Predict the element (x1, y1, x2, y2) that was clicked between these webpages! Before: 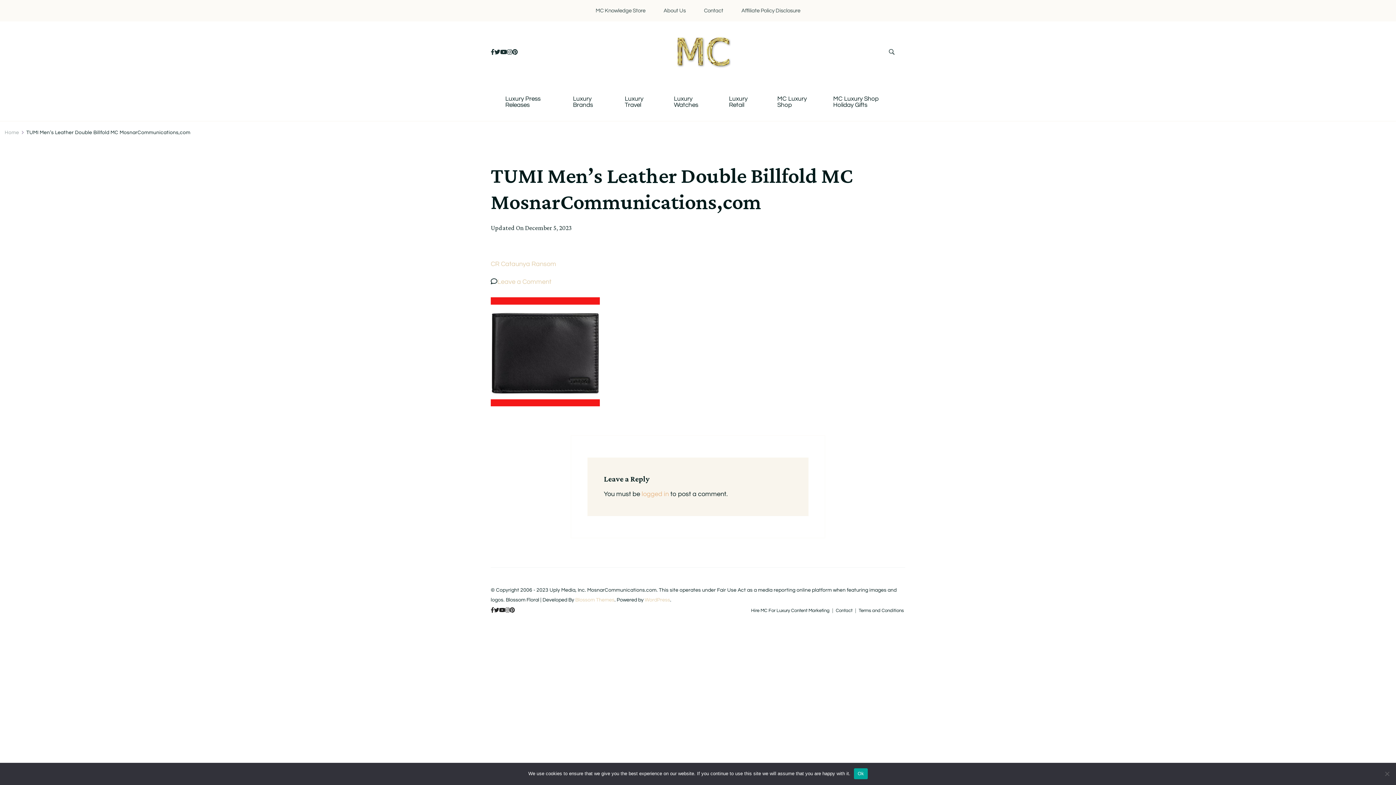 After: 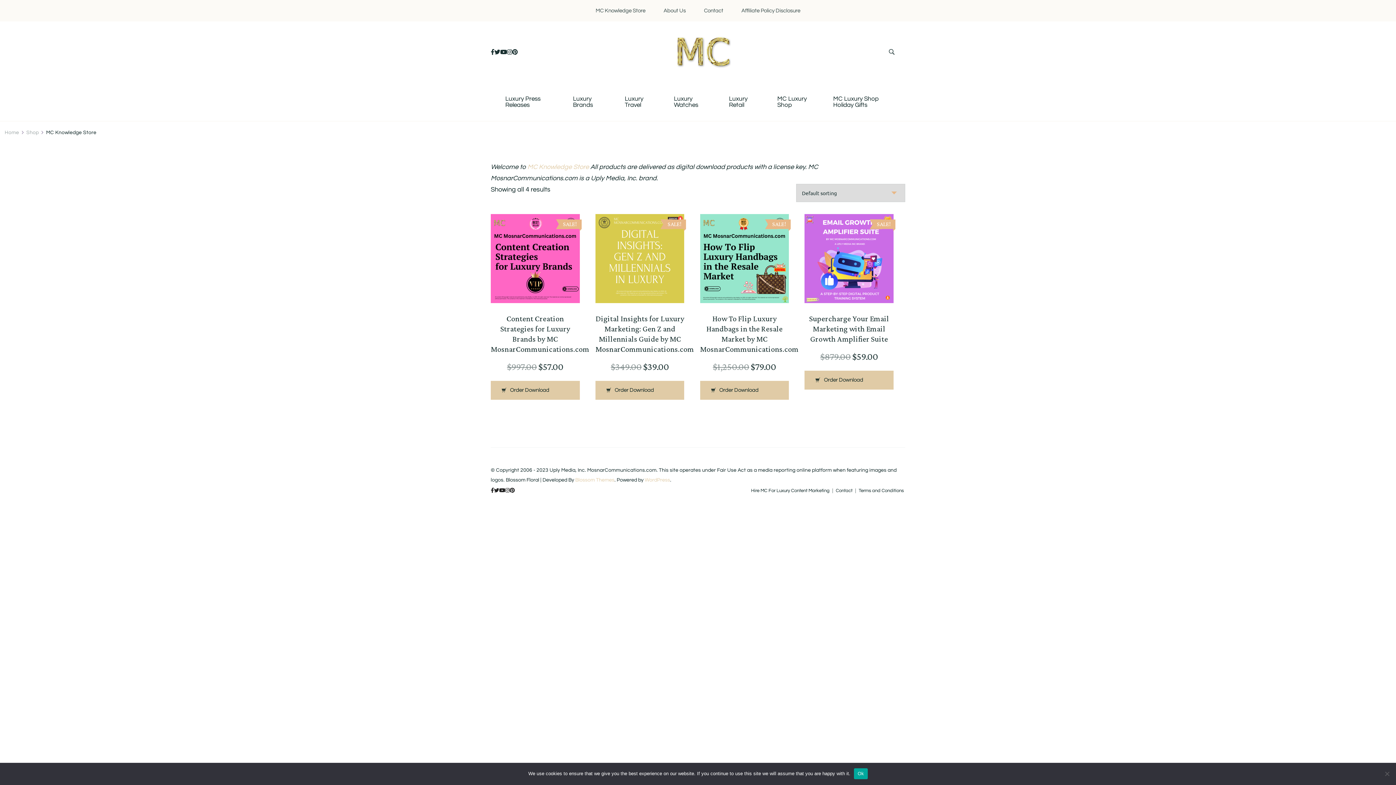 Action: bbox: (595, 8, 645, 13) label: MC Knowledge Store